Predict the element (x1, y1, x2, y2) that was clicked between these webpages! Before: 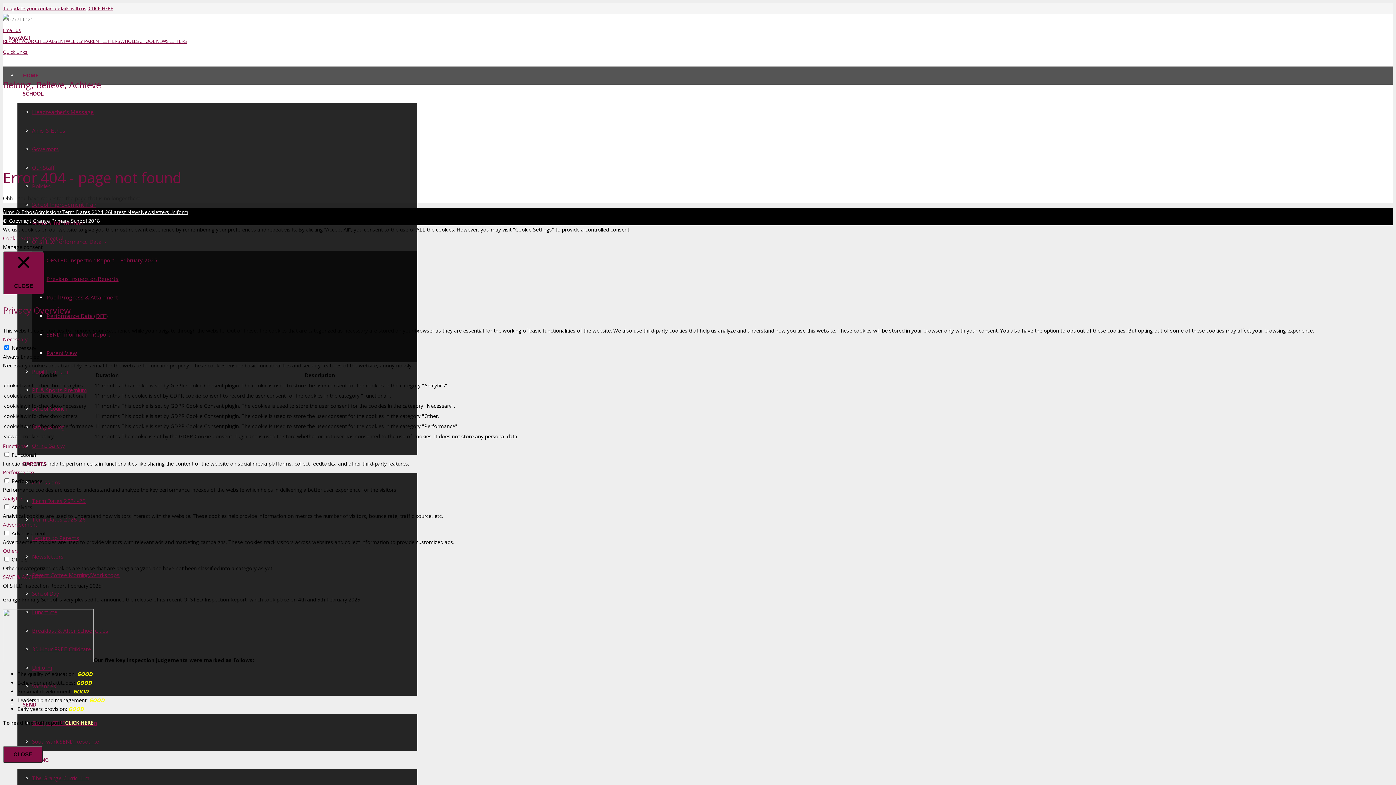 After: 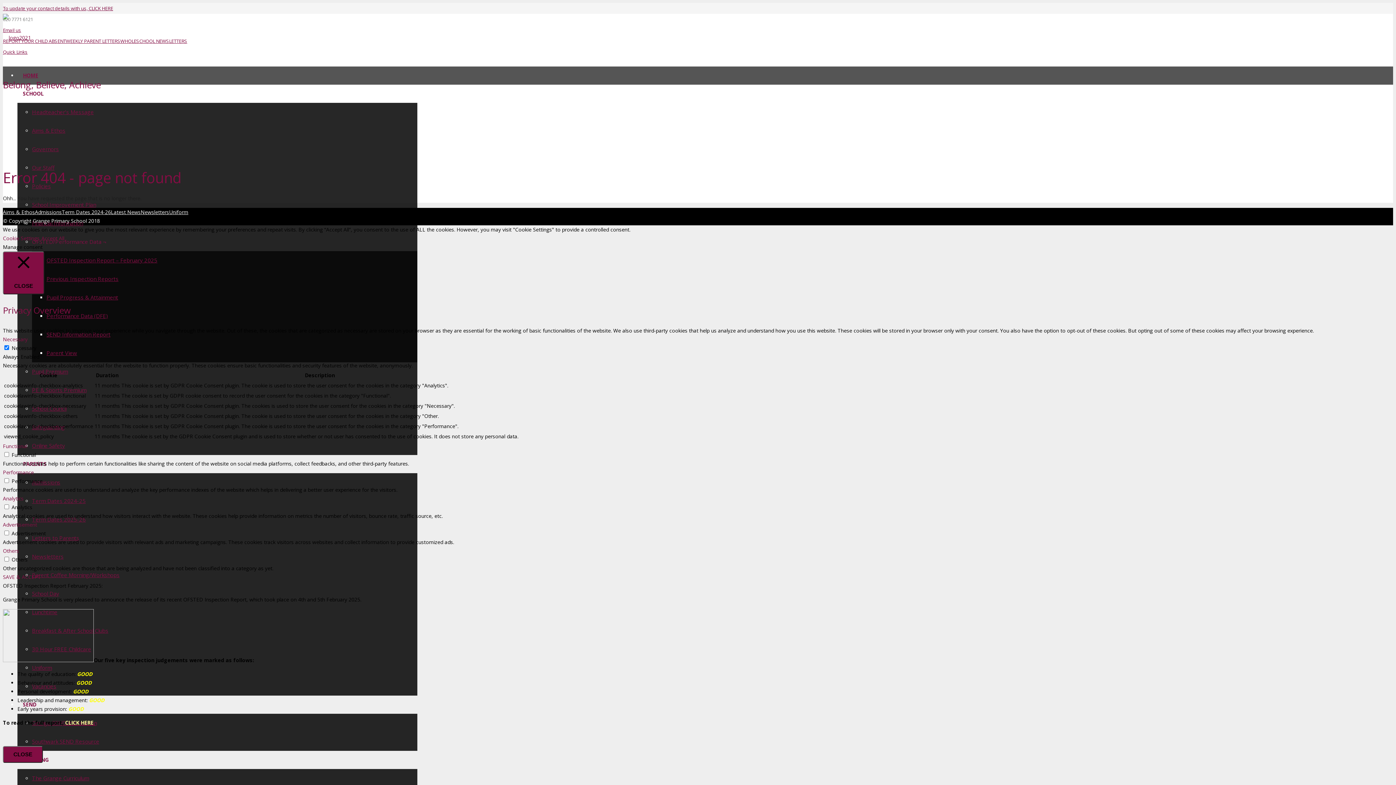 Action: label: Cookie Settings bbox: (2, 235, 39, 241)